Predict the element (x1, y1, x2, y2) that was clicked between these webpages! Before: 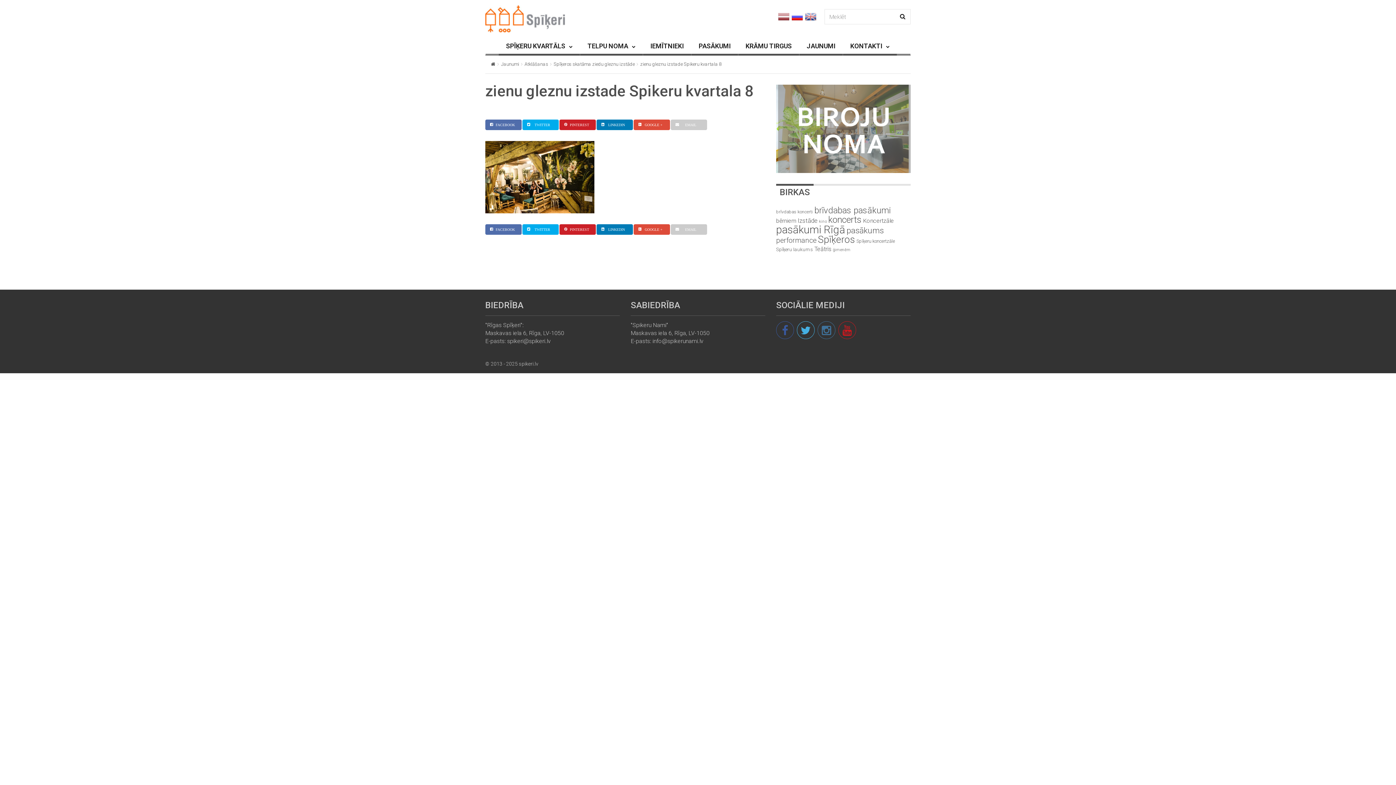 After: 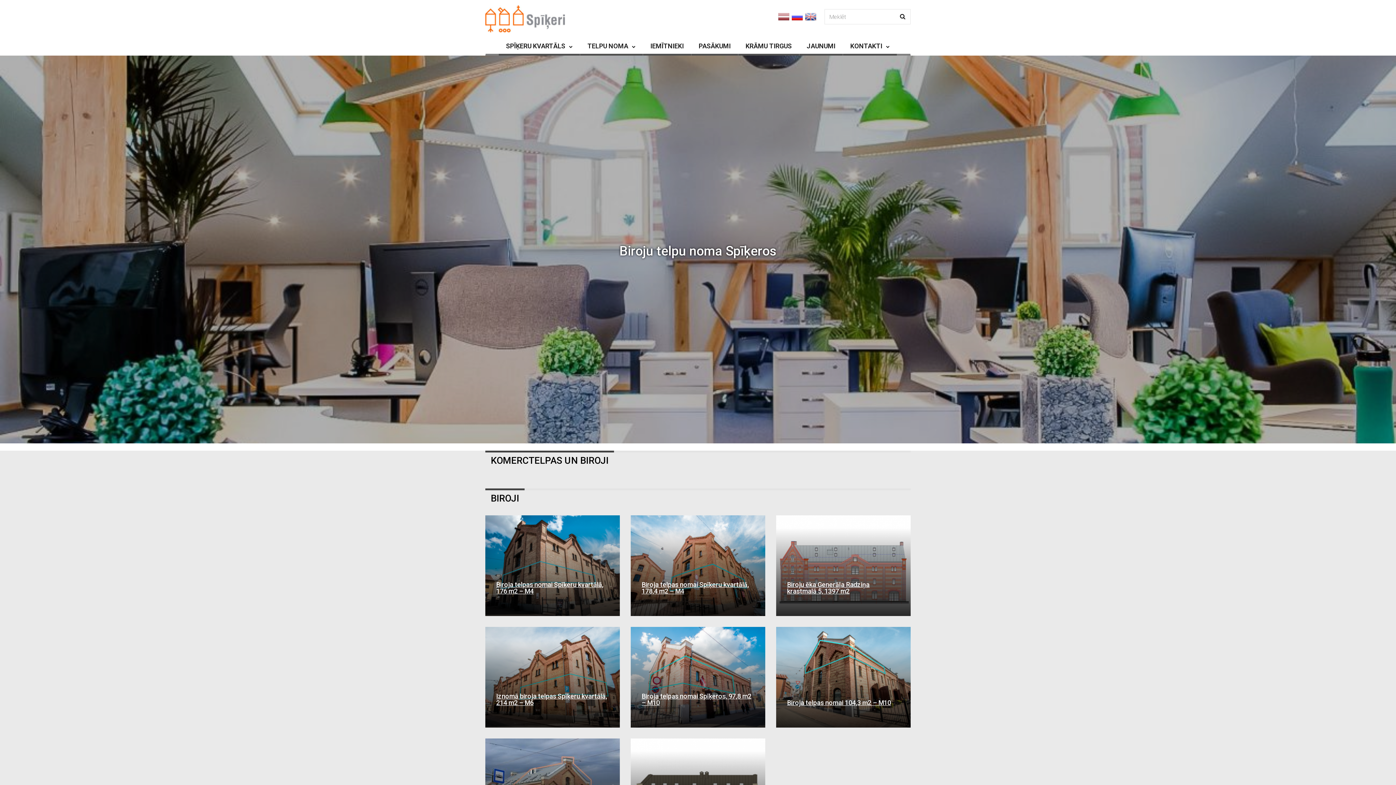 Action: bbox: (776, 84, 910, 173)